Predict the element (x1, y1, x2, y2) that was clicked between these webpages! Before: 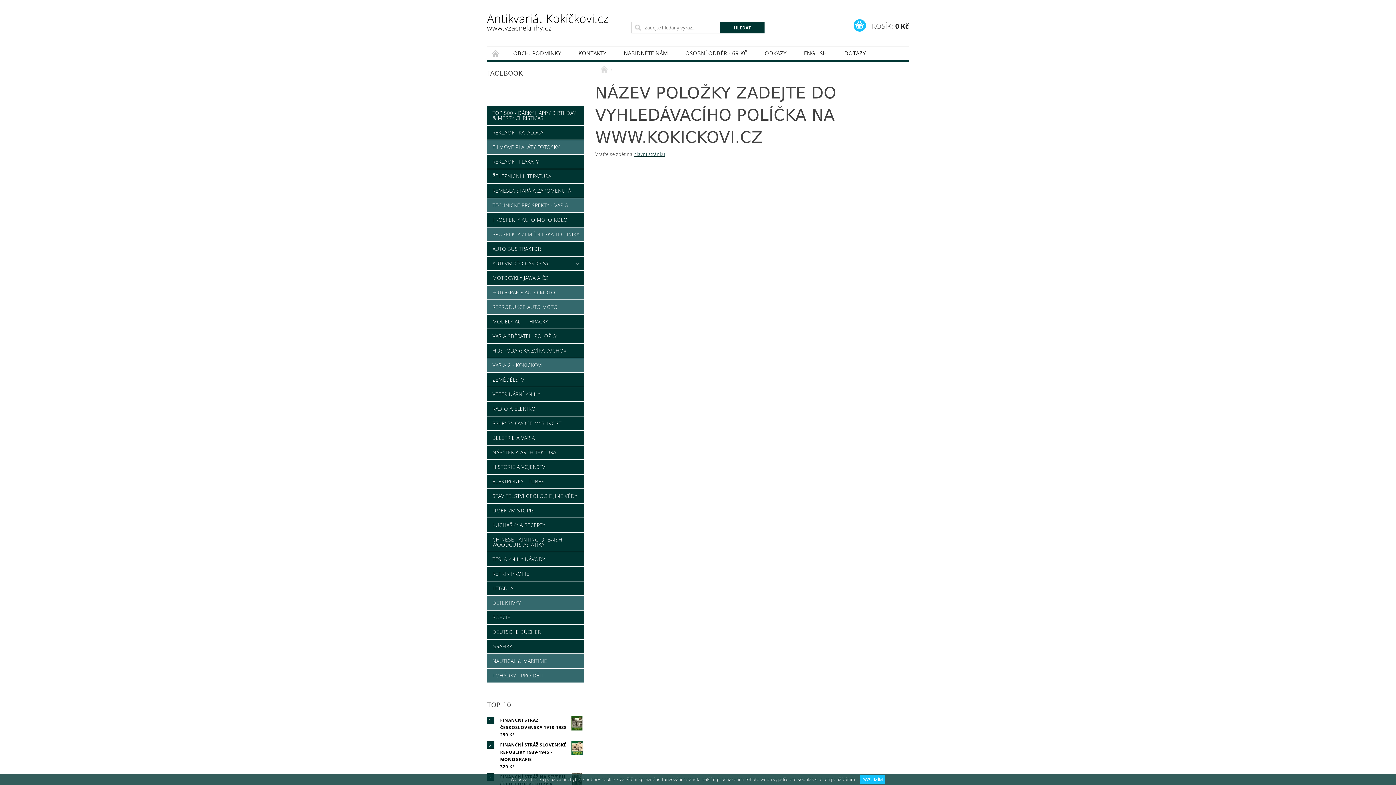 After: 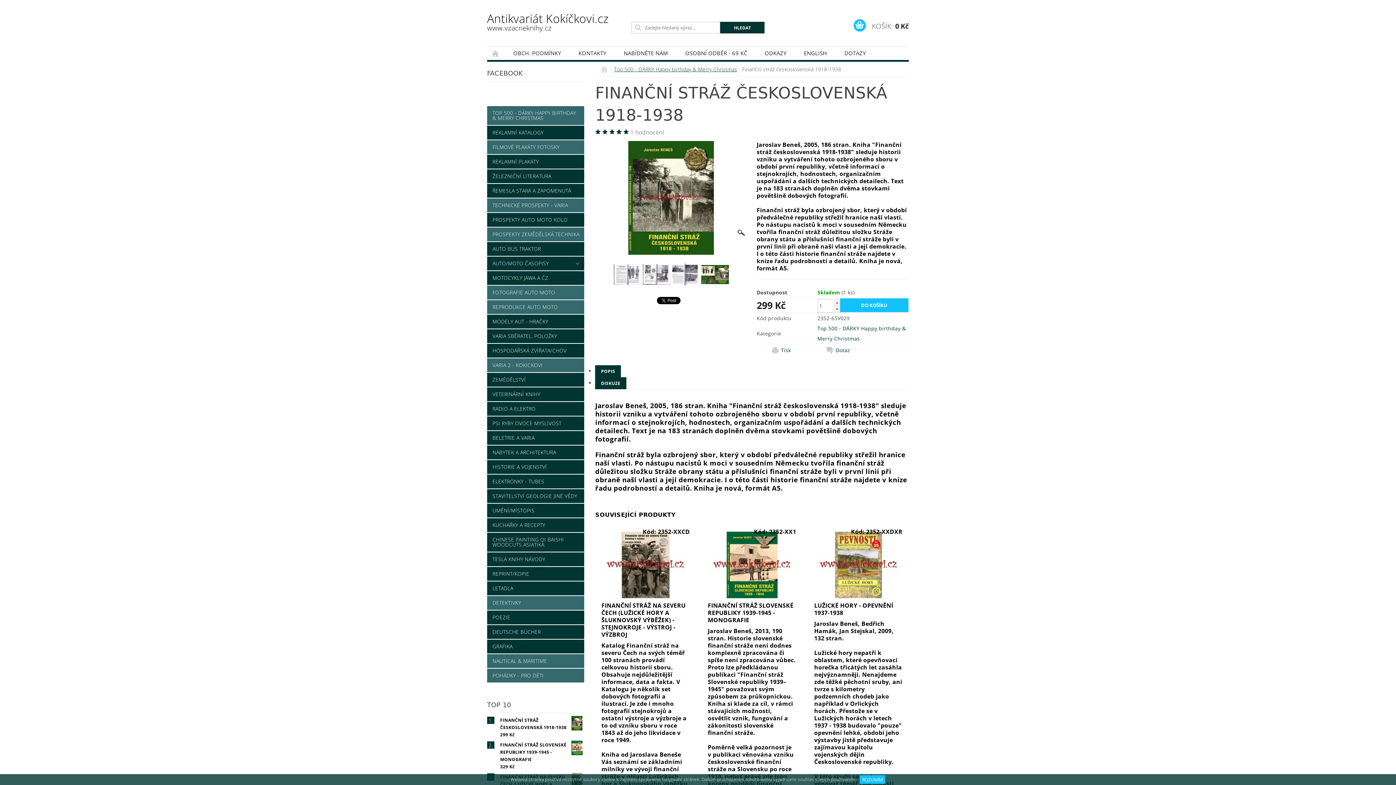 Action: bbox: (569, 716, 584, 730)